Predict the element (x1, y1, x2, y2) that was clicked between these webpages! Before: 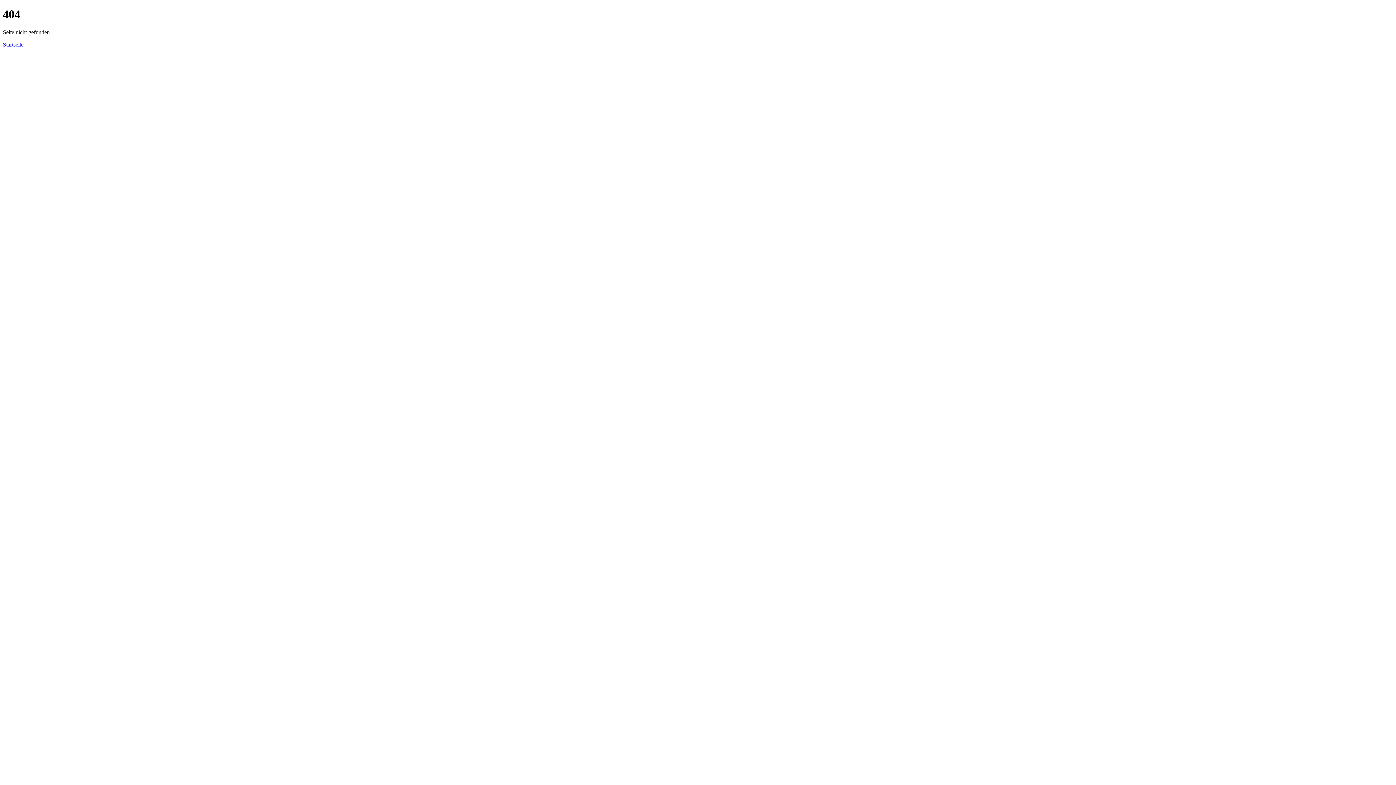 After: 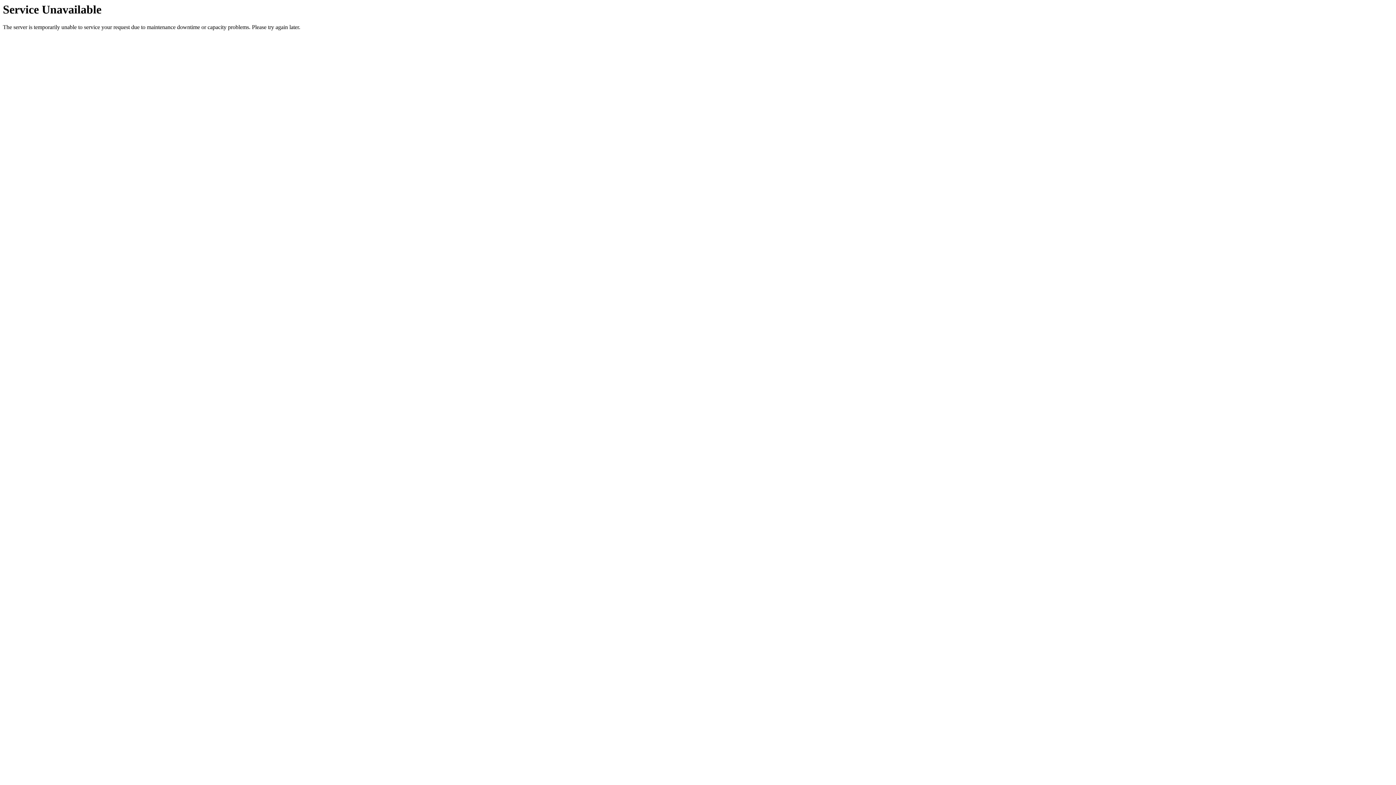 Action: label: Startseite bbox: (2, 41, 23, 47)